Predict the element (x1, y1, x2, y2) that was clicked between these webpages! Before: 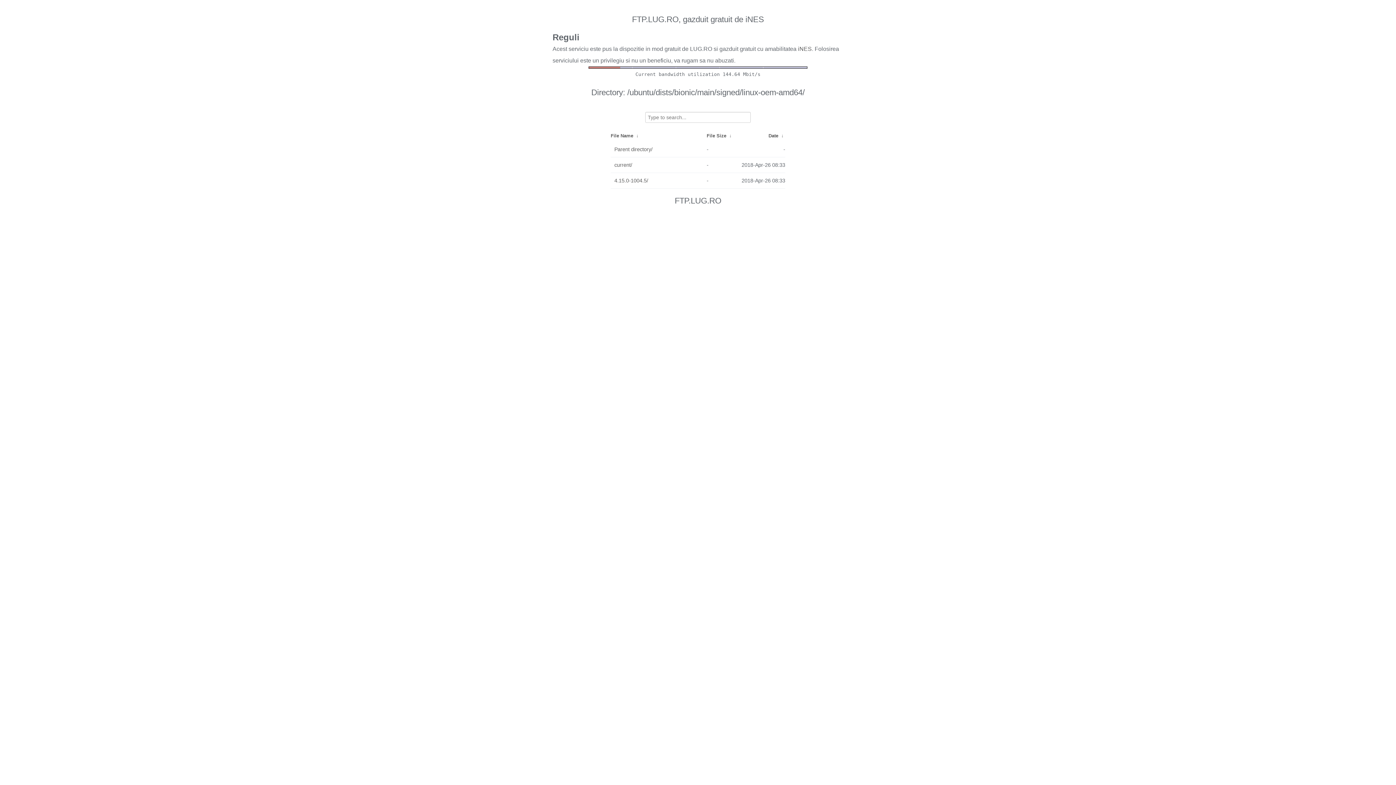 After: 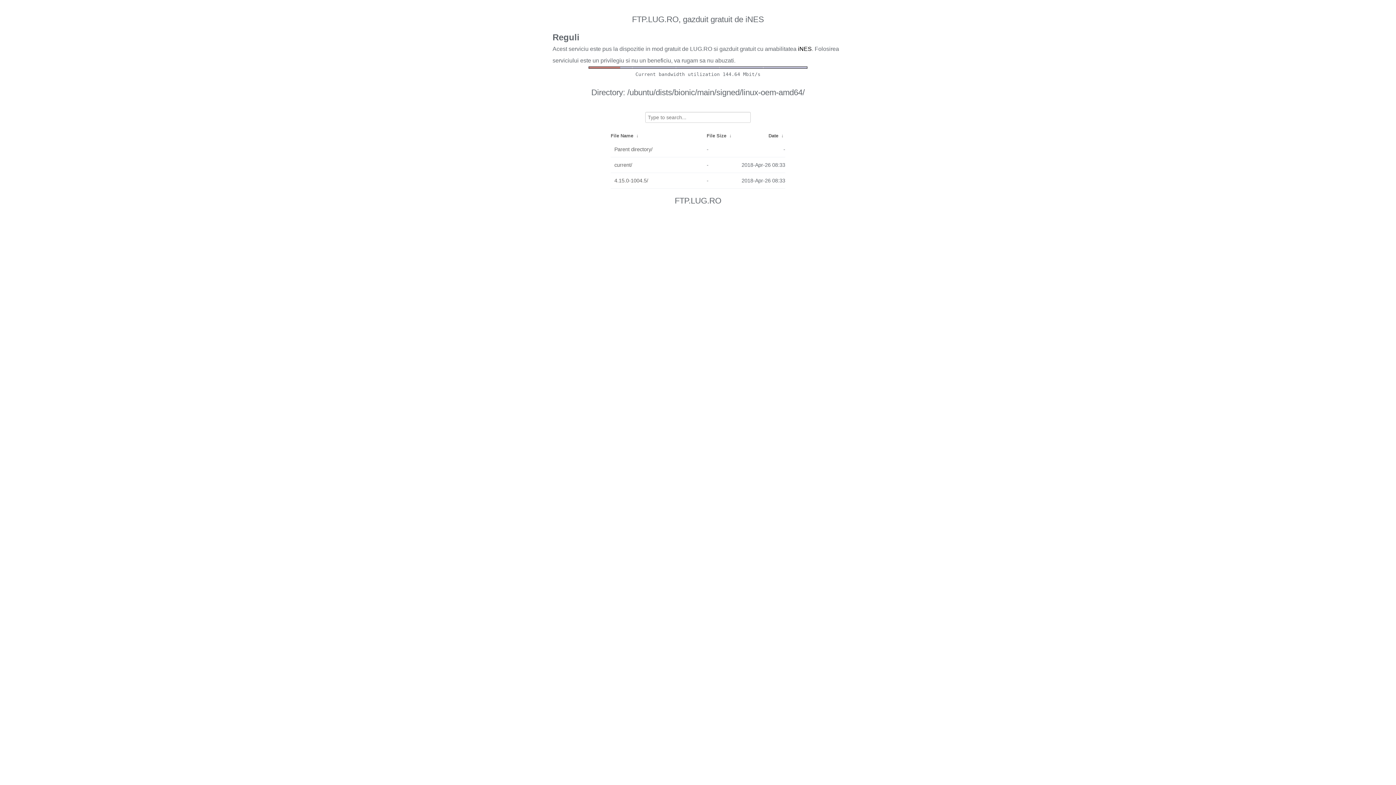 Action: label: iNES bbox: (798, 45, 812, 52)